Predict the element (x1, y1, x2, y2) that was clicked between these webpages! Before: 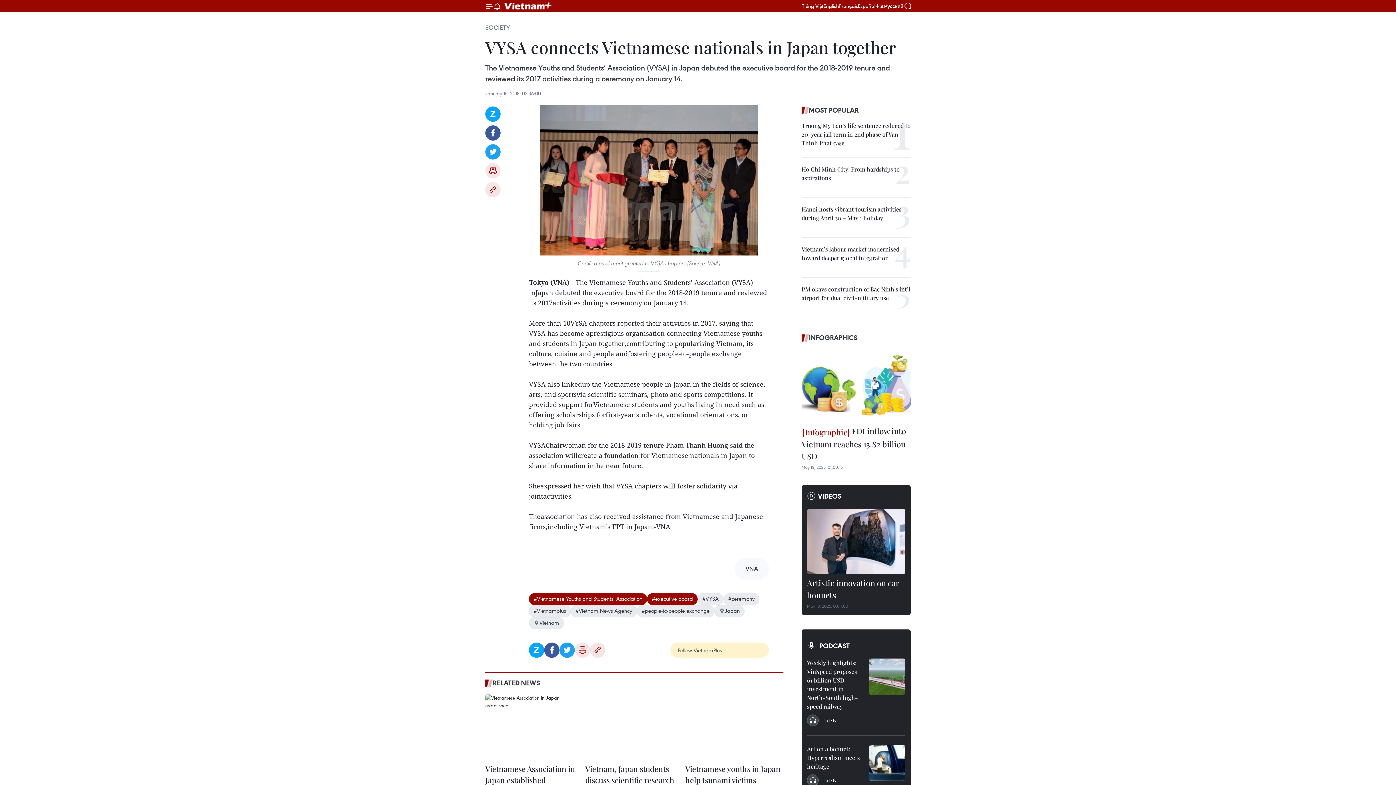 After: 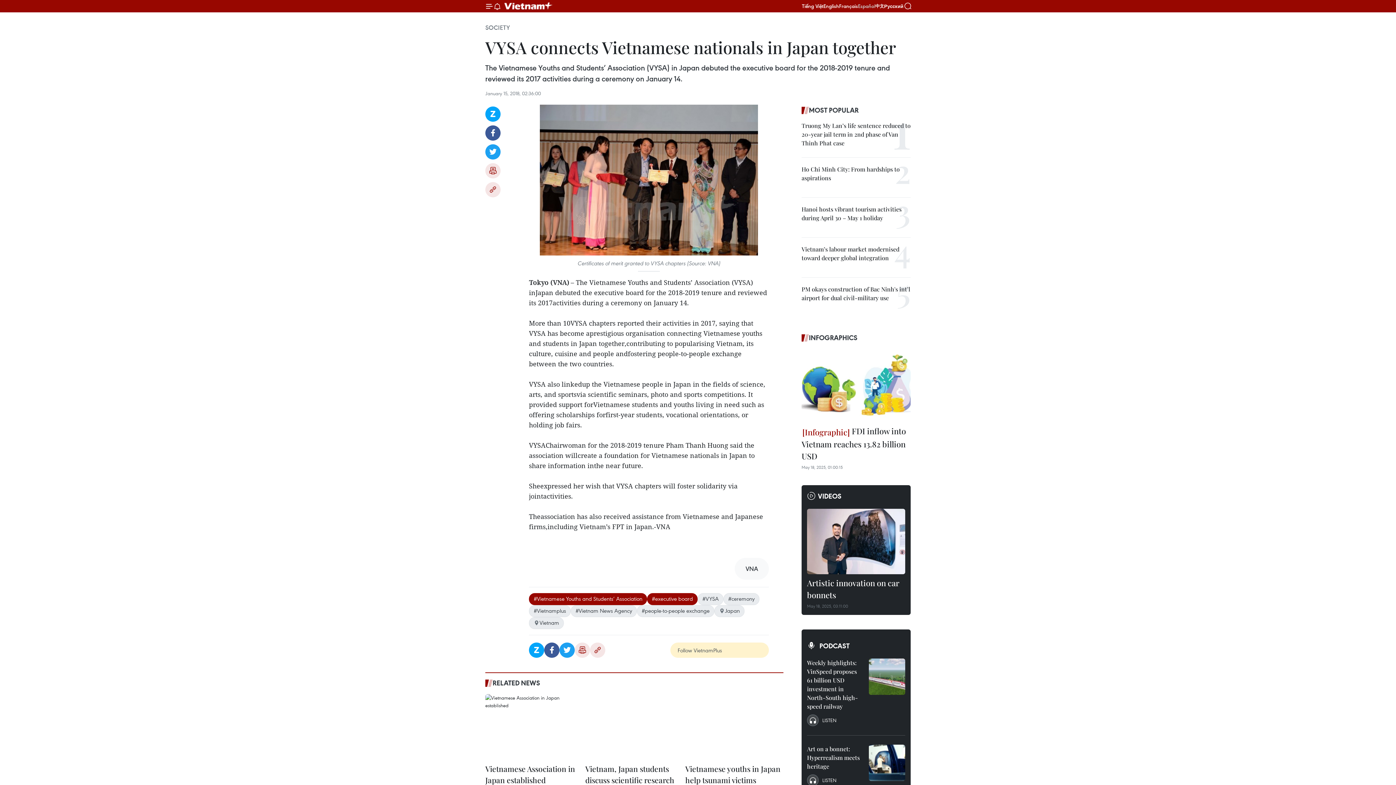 Action: bbox: (858, 2, 875, 9) label: Español